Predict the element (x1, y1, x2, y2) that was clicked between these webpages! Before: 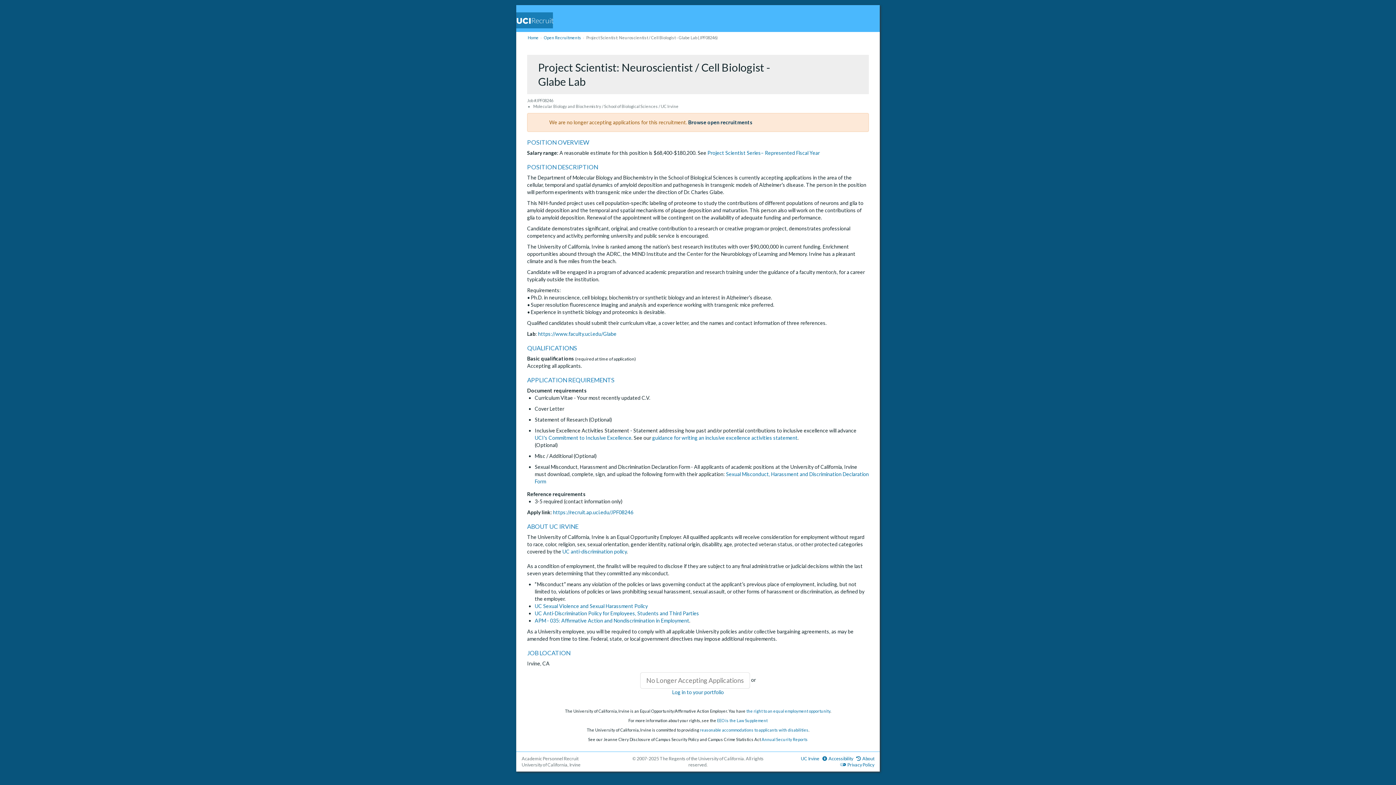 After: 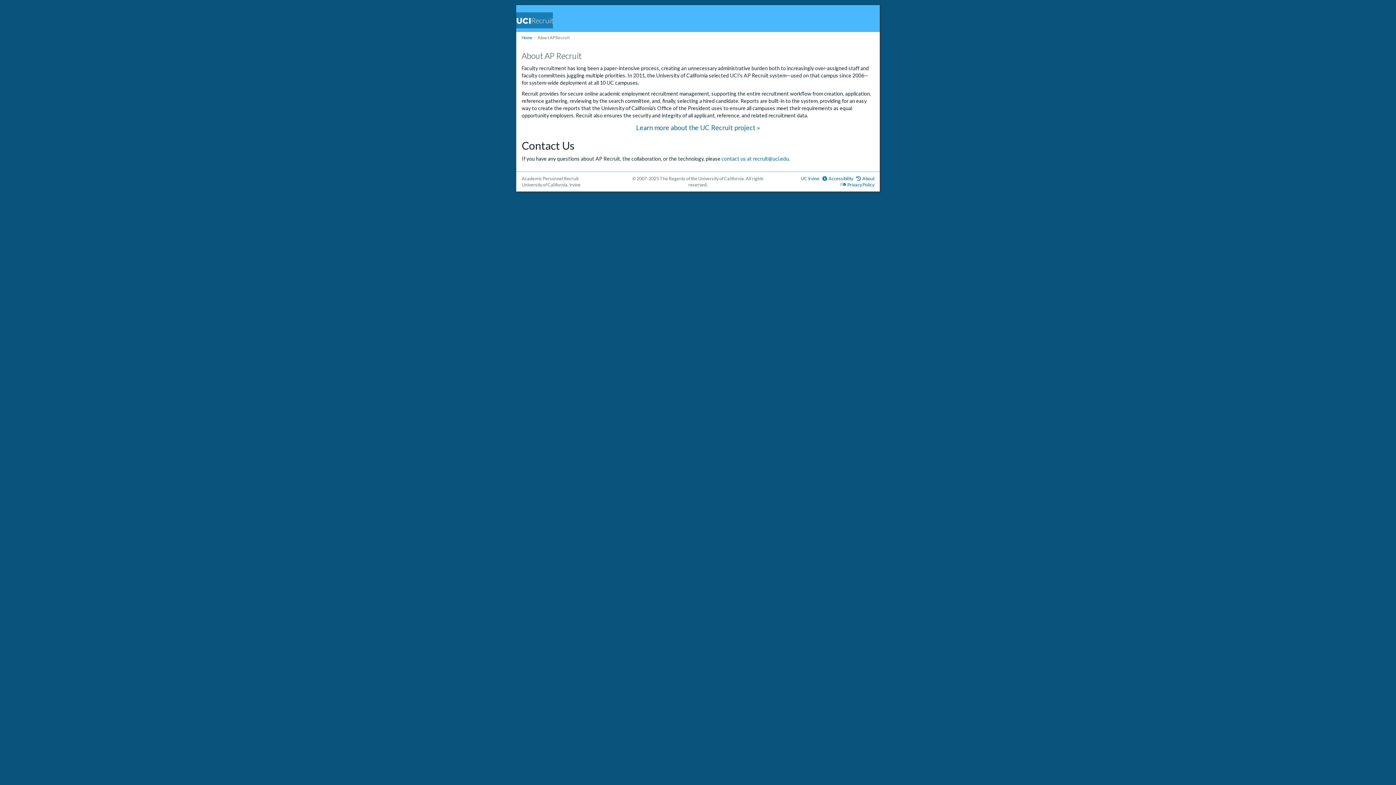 Action: bbox: (856, 755, 874, 762) label: About